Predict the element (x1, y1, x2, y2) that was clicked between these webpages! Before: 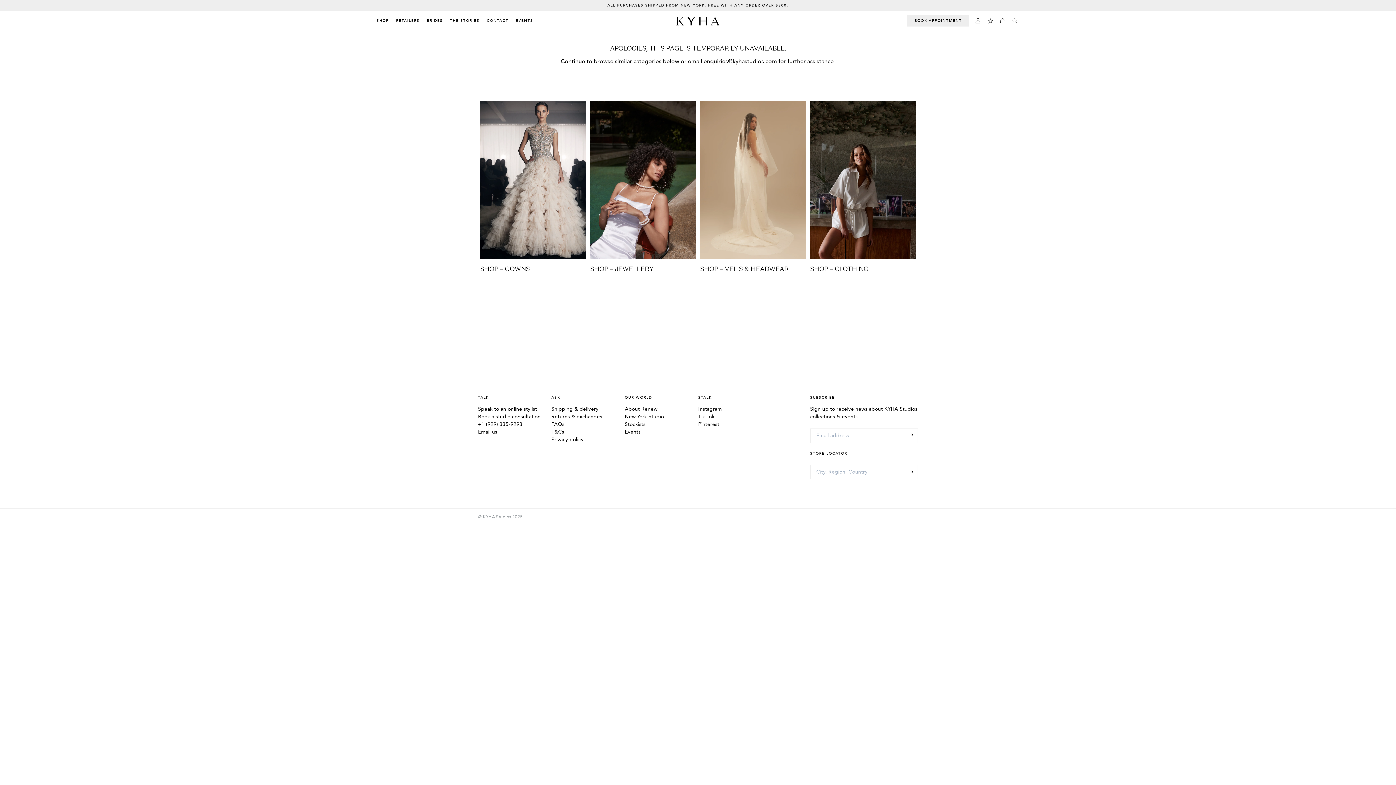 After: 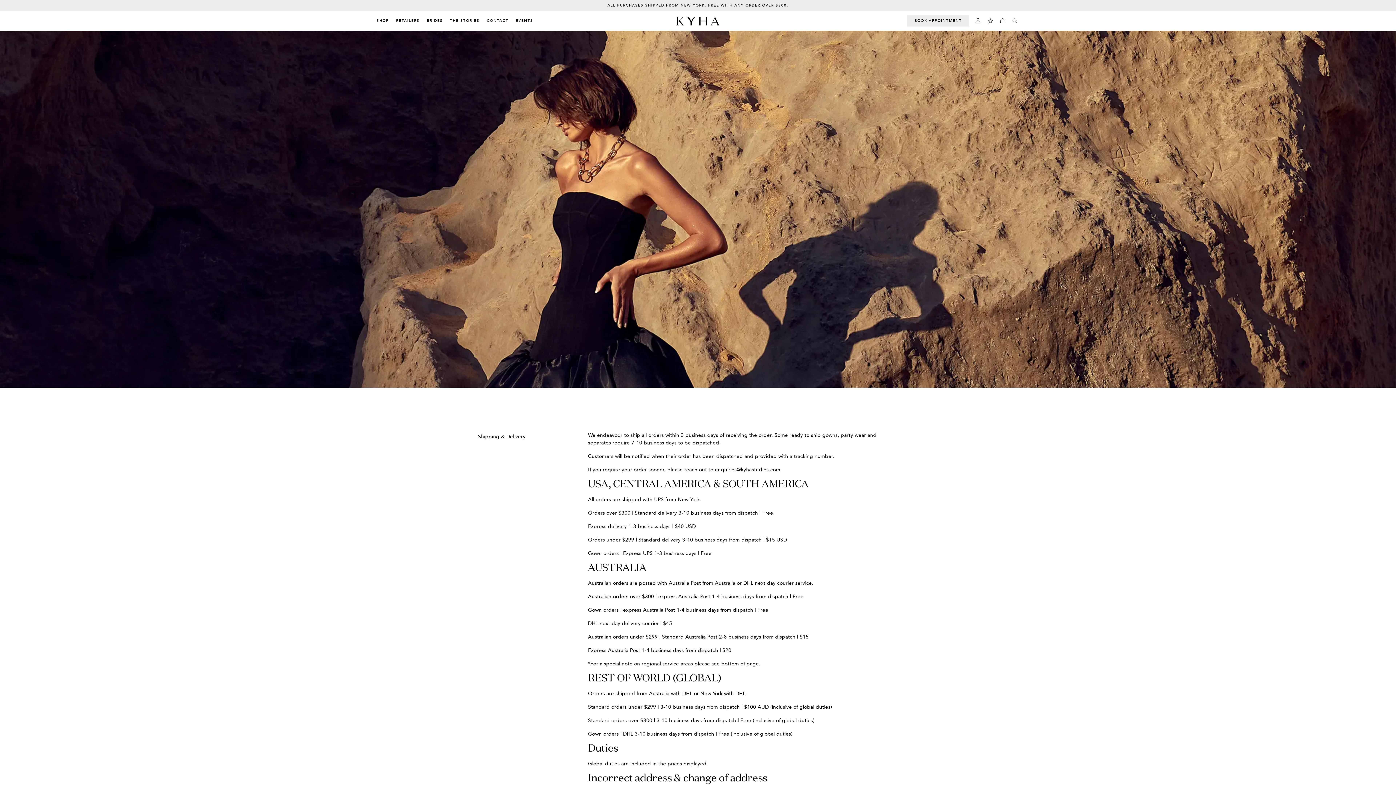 Action: label: Shipping & delivery bbox: (551, 232, 625, 240)